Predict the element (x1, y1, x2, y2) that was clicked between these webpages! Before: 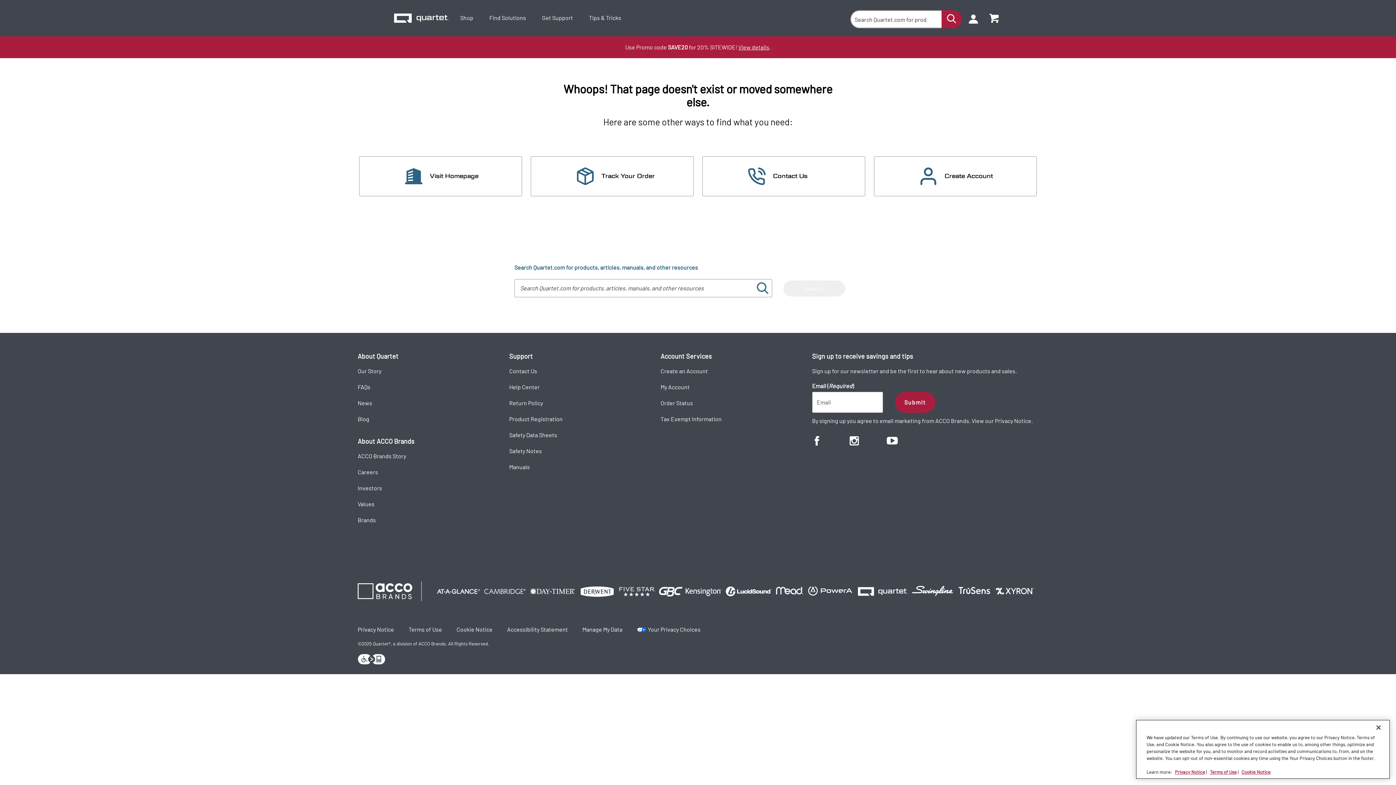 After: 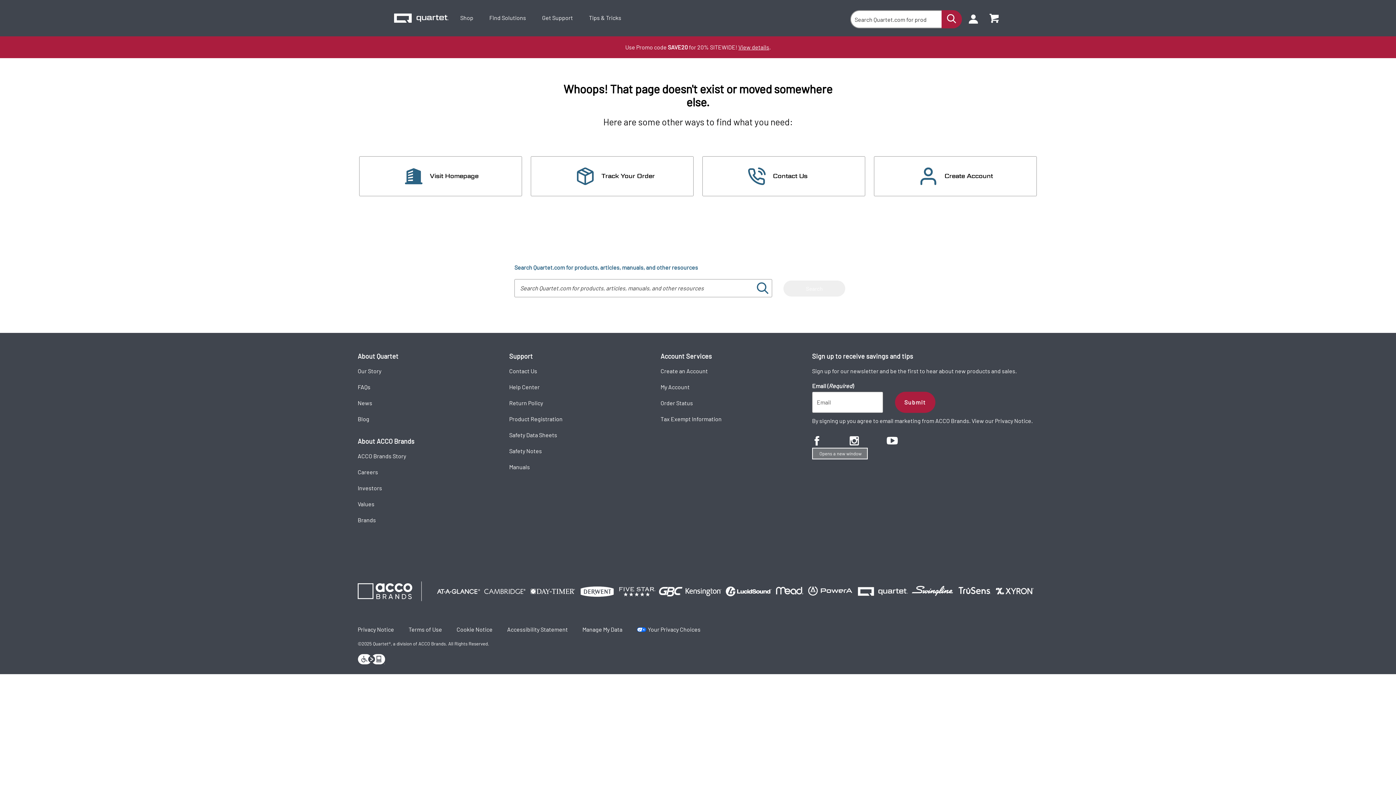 Action: label: Visit Quartet on facebook bbox: (812, 436, 849, 447)